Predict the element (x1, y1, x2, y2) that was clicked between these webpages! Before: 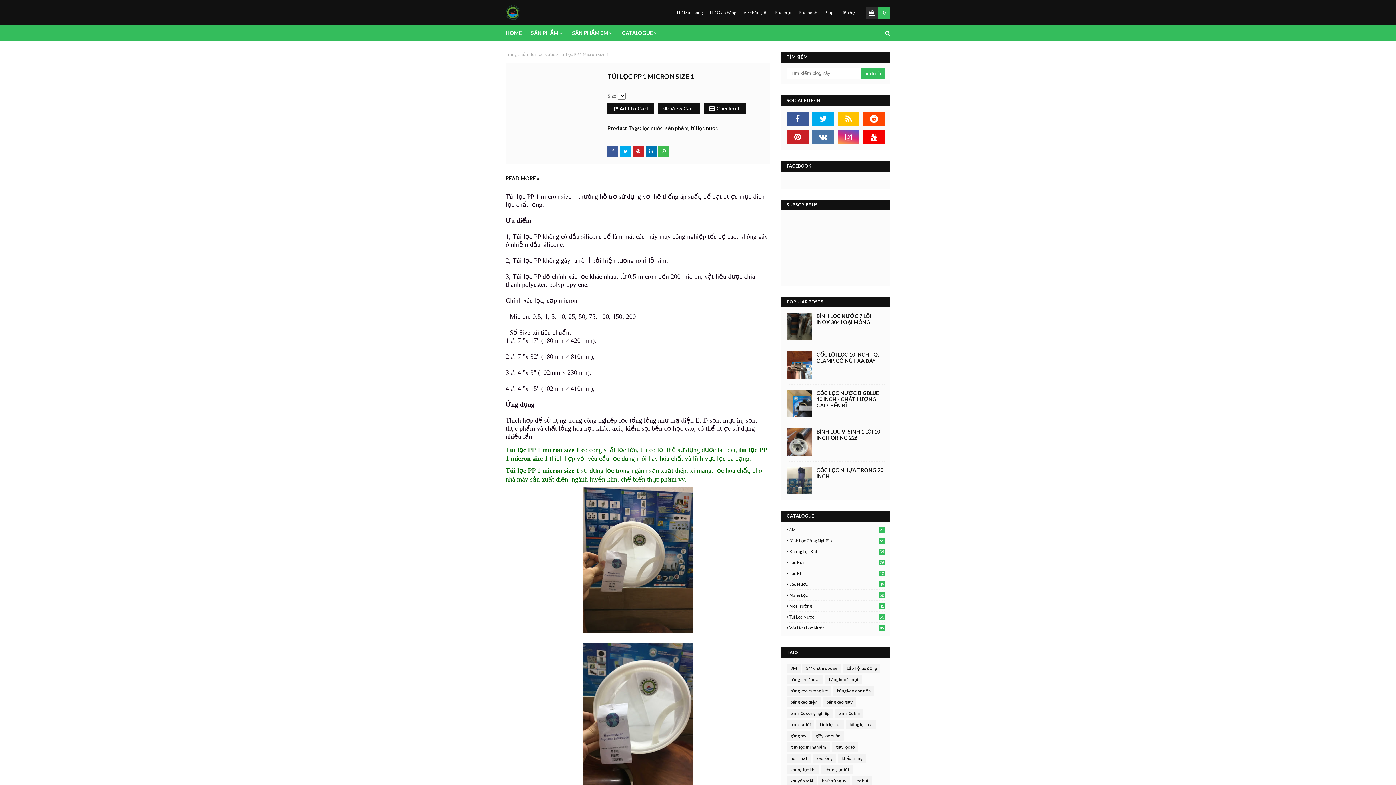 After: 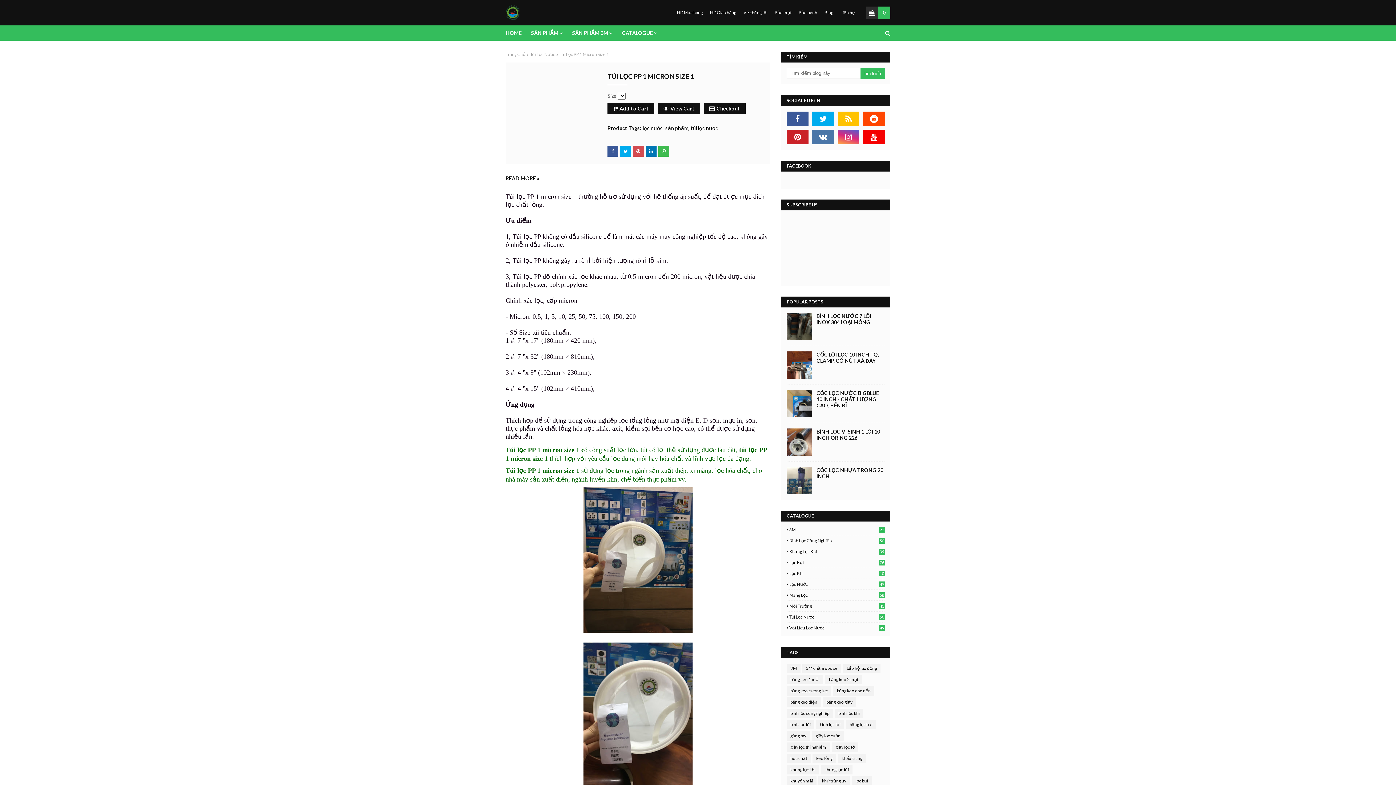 Action: bbox: (633, 145, 644, 156)